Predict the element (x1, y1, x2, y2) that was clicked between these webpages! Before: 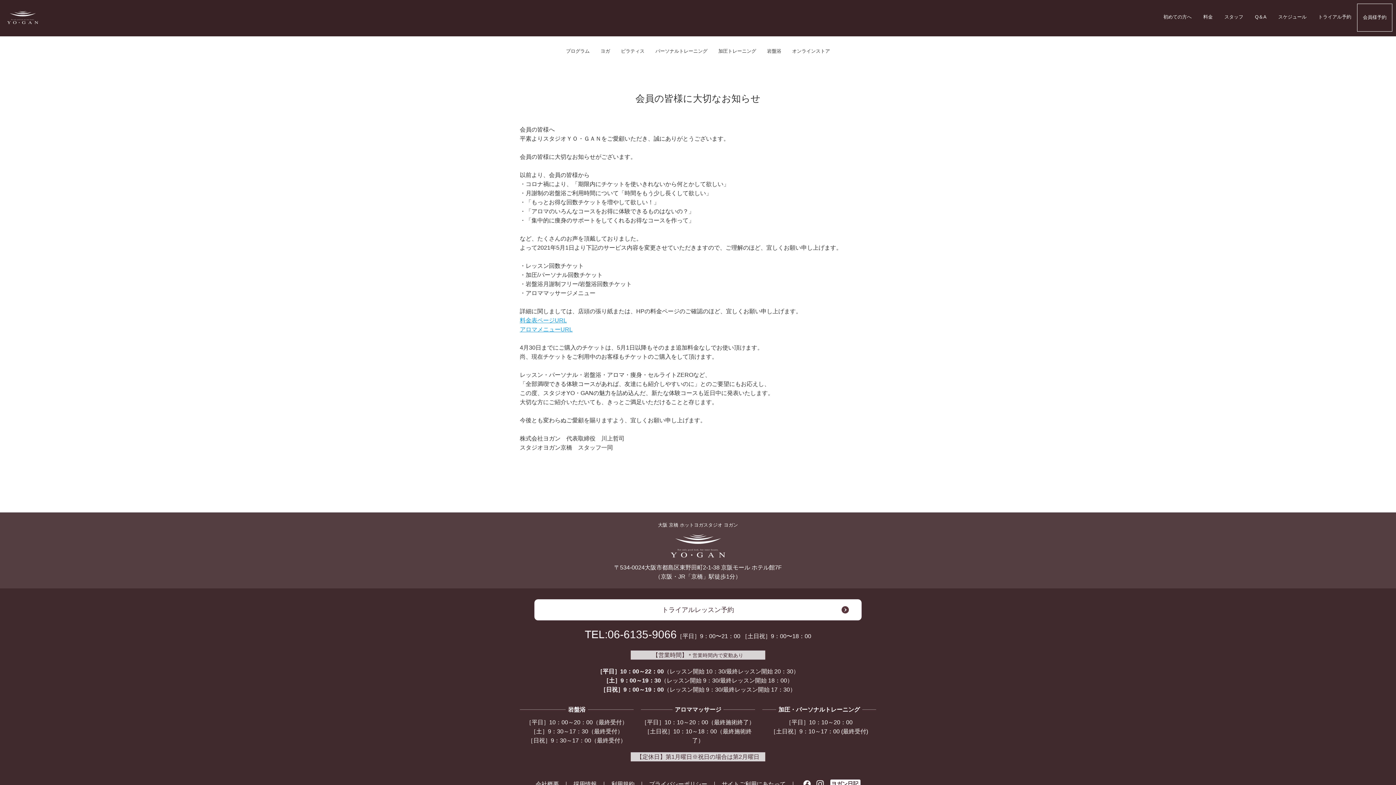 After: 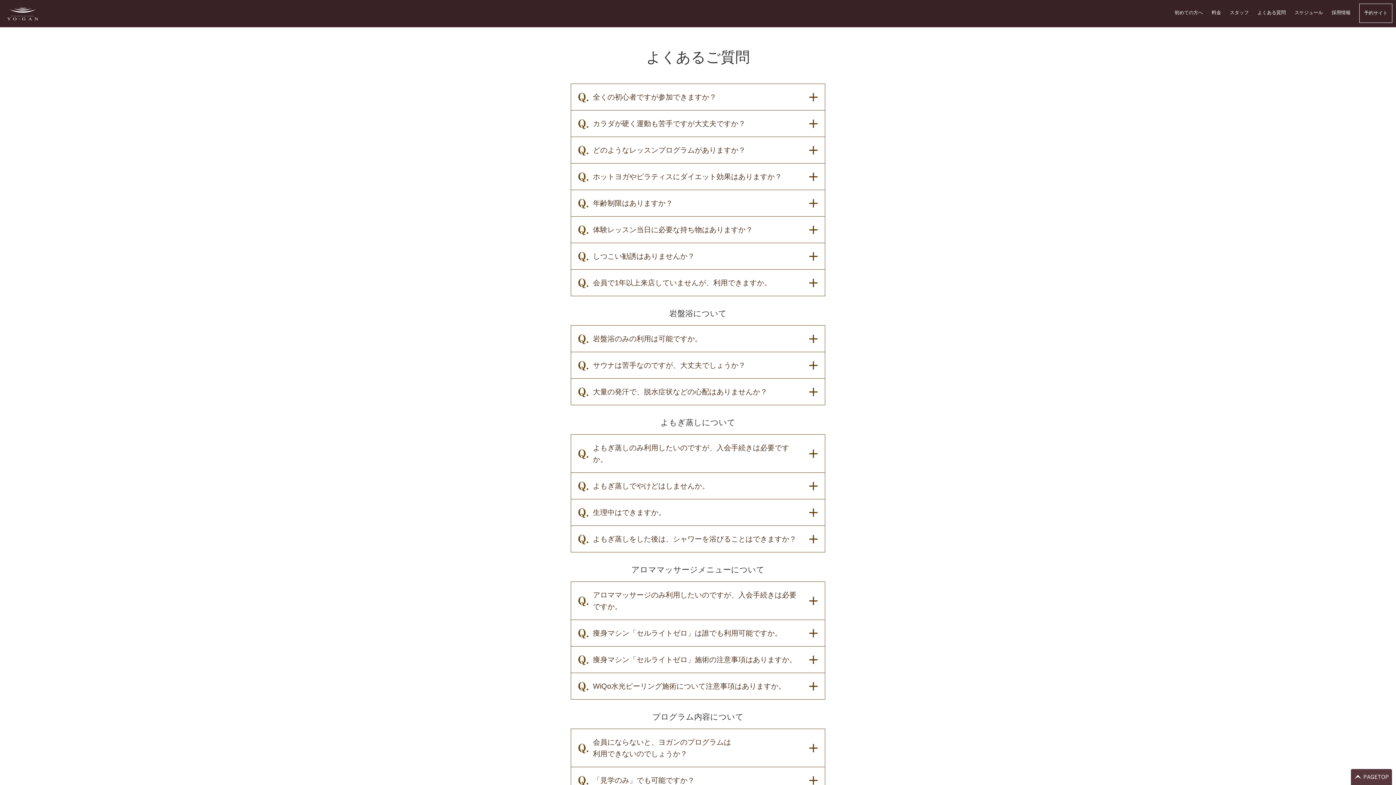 Action: label: Q＆A bbox: (1249, 3, 1272, 30)